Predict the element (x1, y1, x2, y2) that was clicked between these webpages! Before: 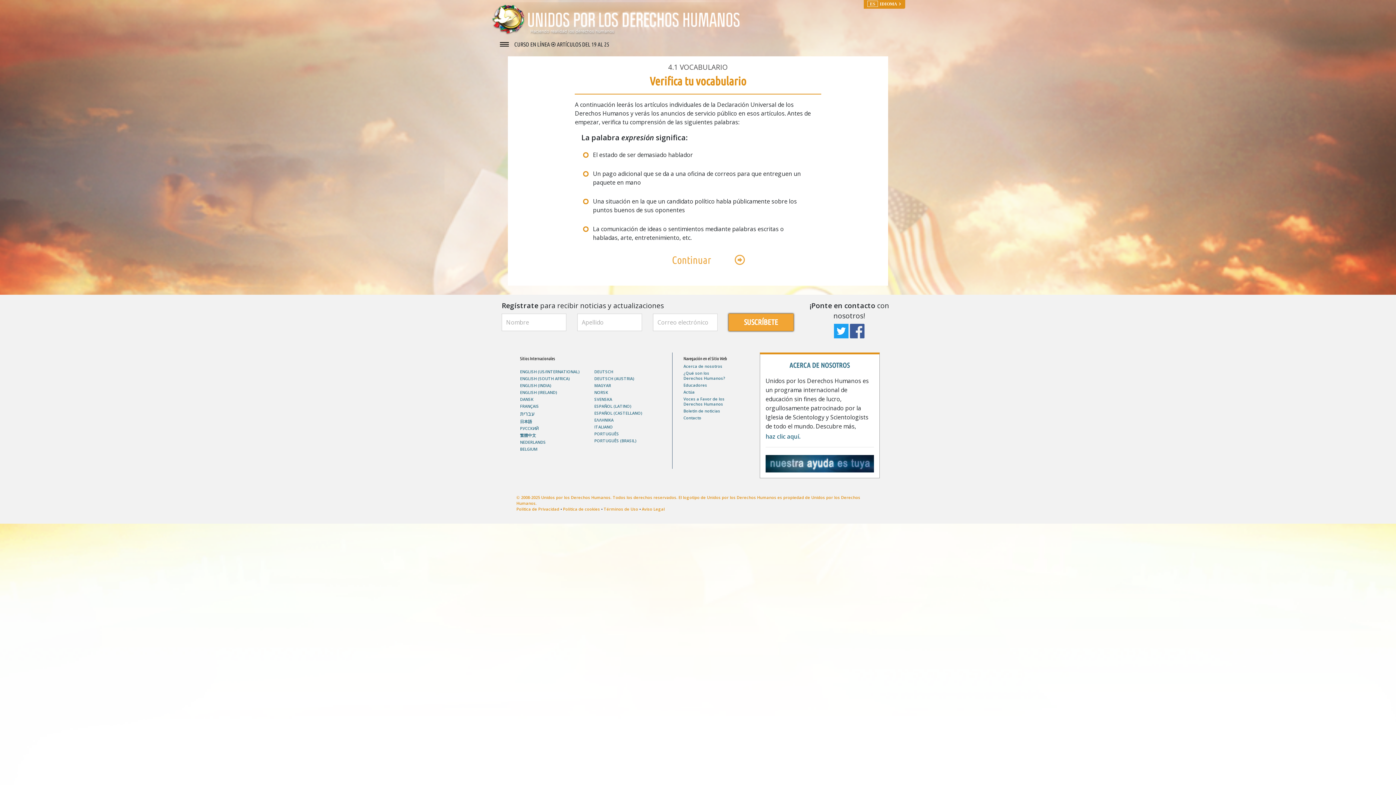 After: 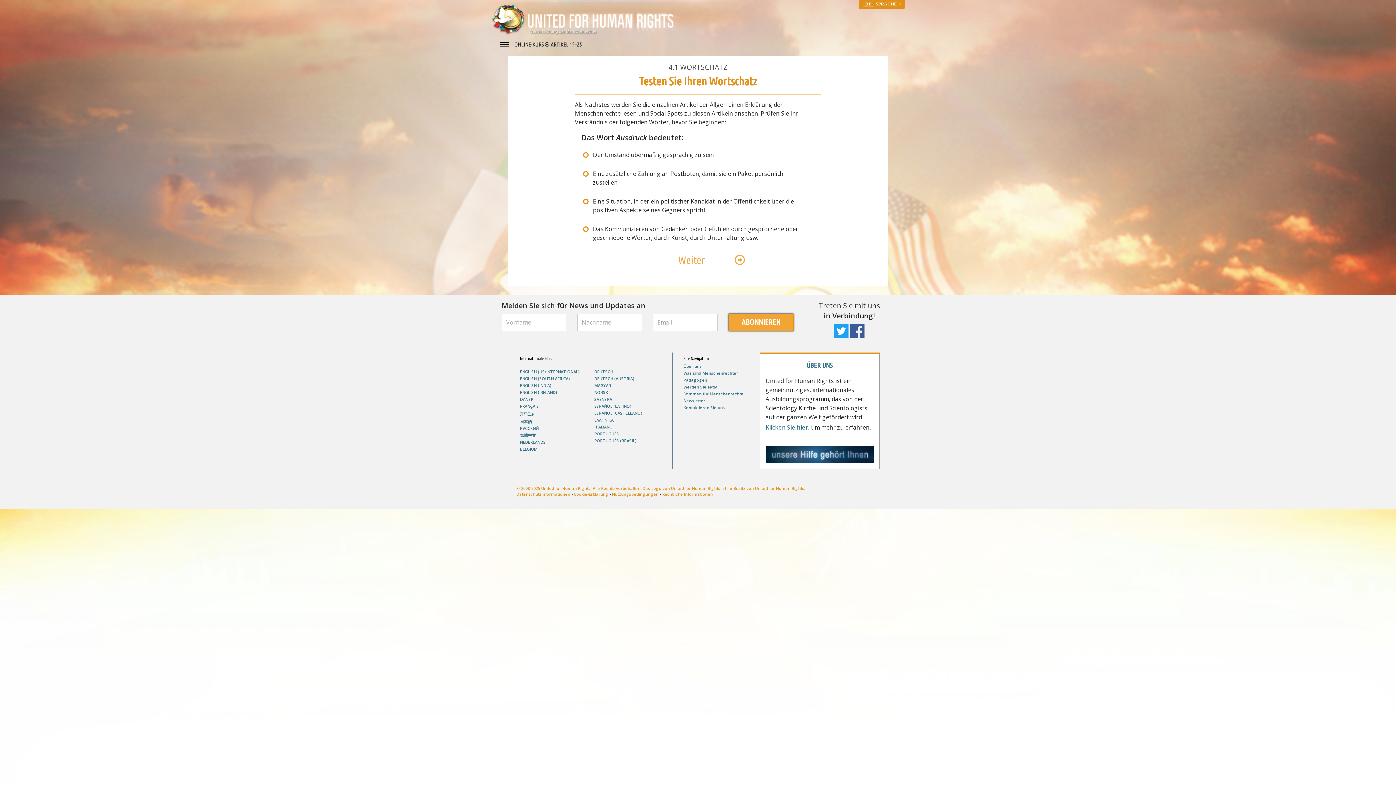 Action: bbox: (594, 376, 665, 381) label: DEUTSCH (AUSTRIA)